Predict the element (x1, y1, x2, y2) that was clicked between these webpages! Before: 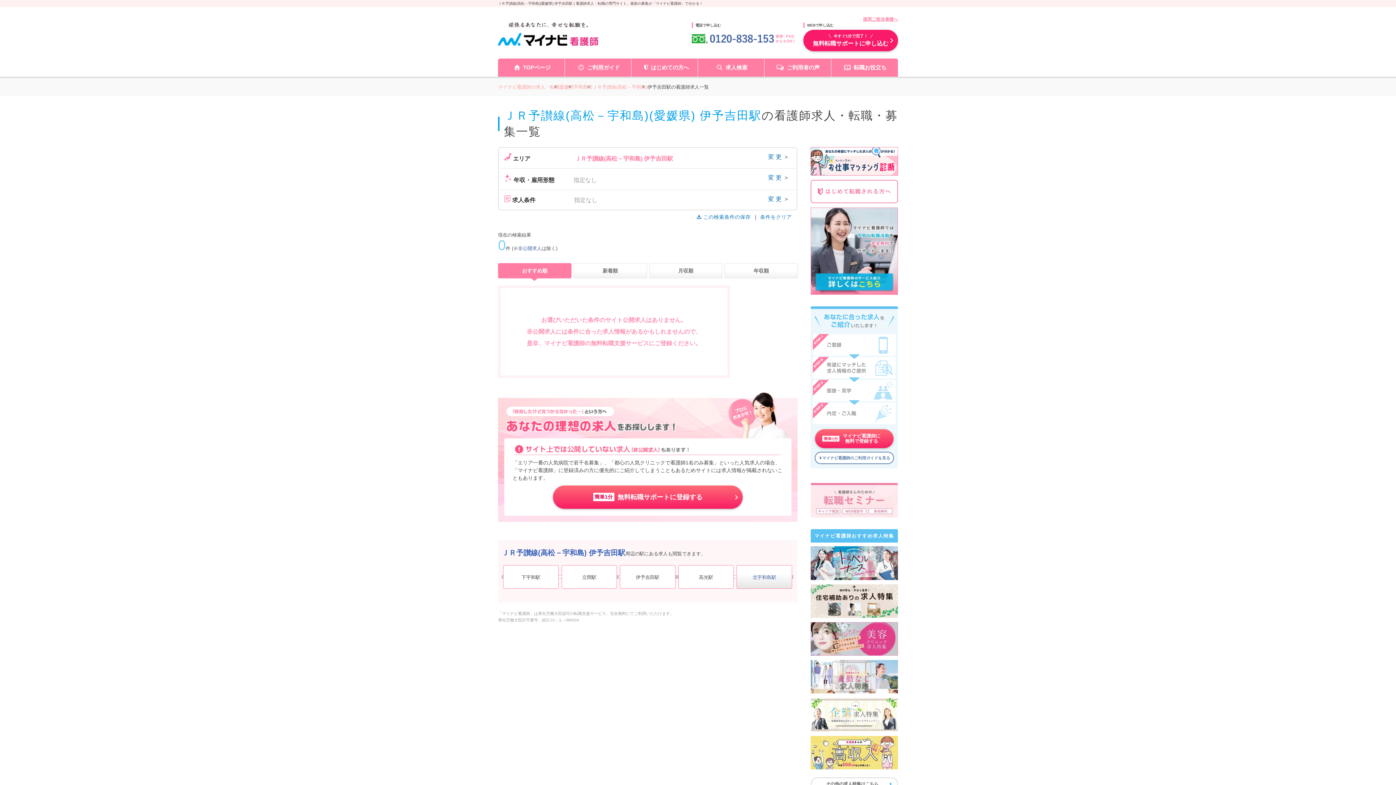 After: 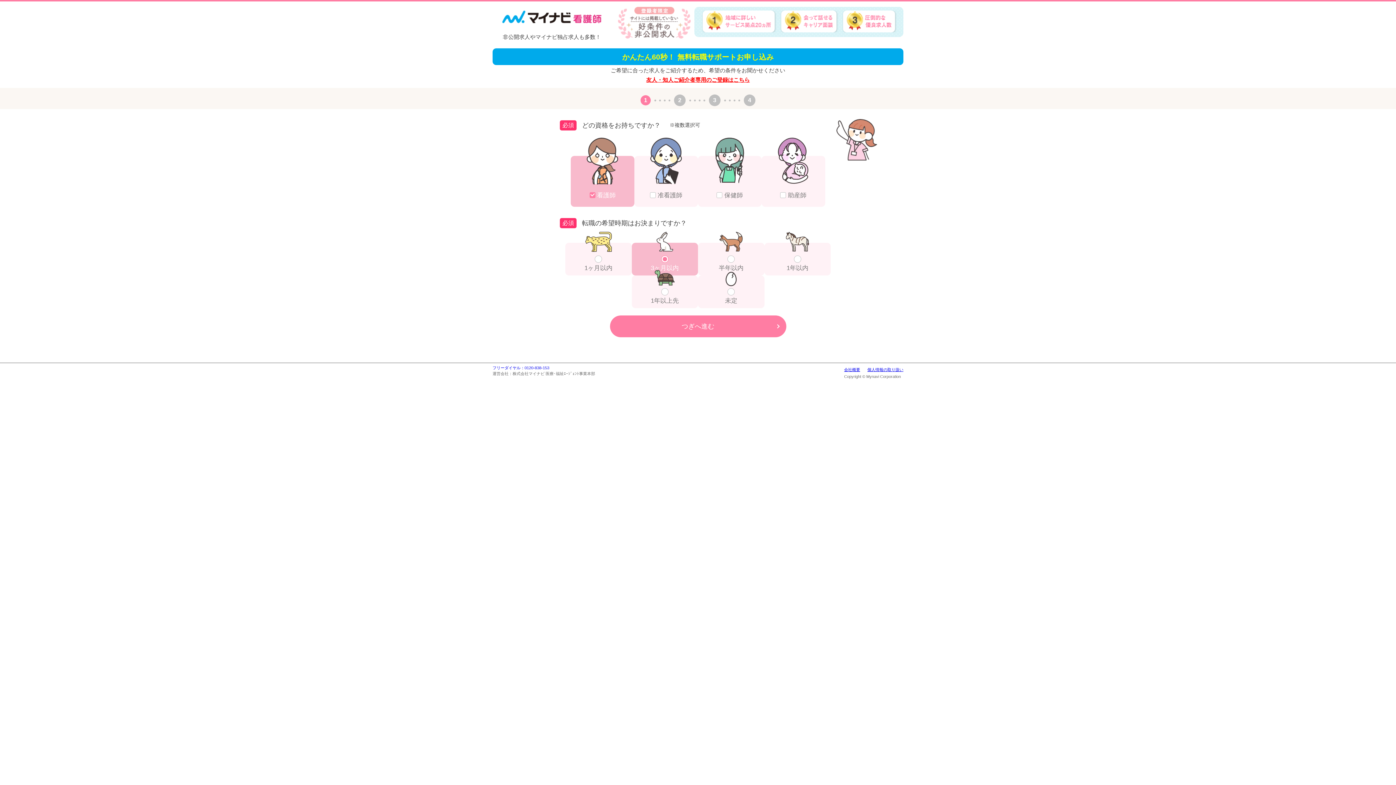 Action: label: 簡単1分無料転職サポートに登録する bbox: (553, 485, 742, 509)